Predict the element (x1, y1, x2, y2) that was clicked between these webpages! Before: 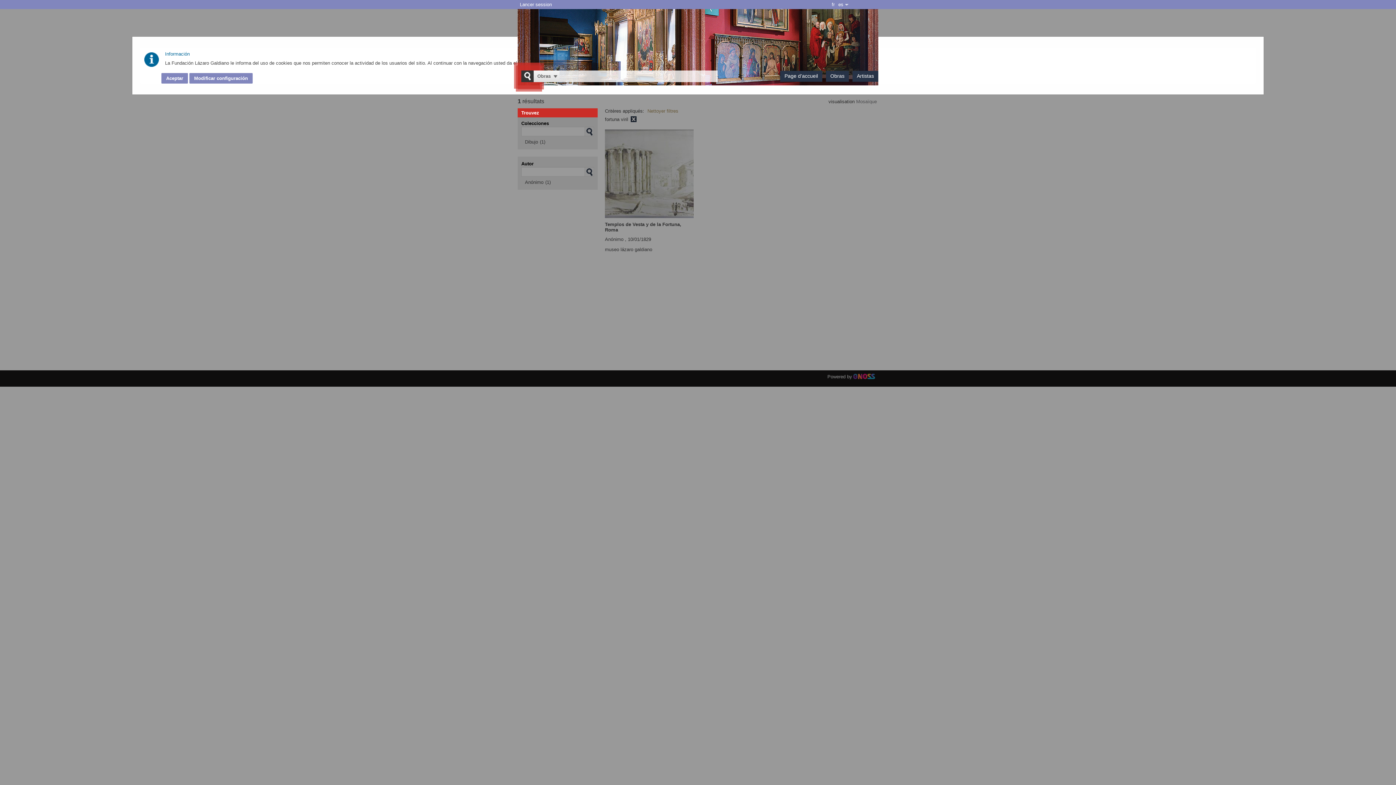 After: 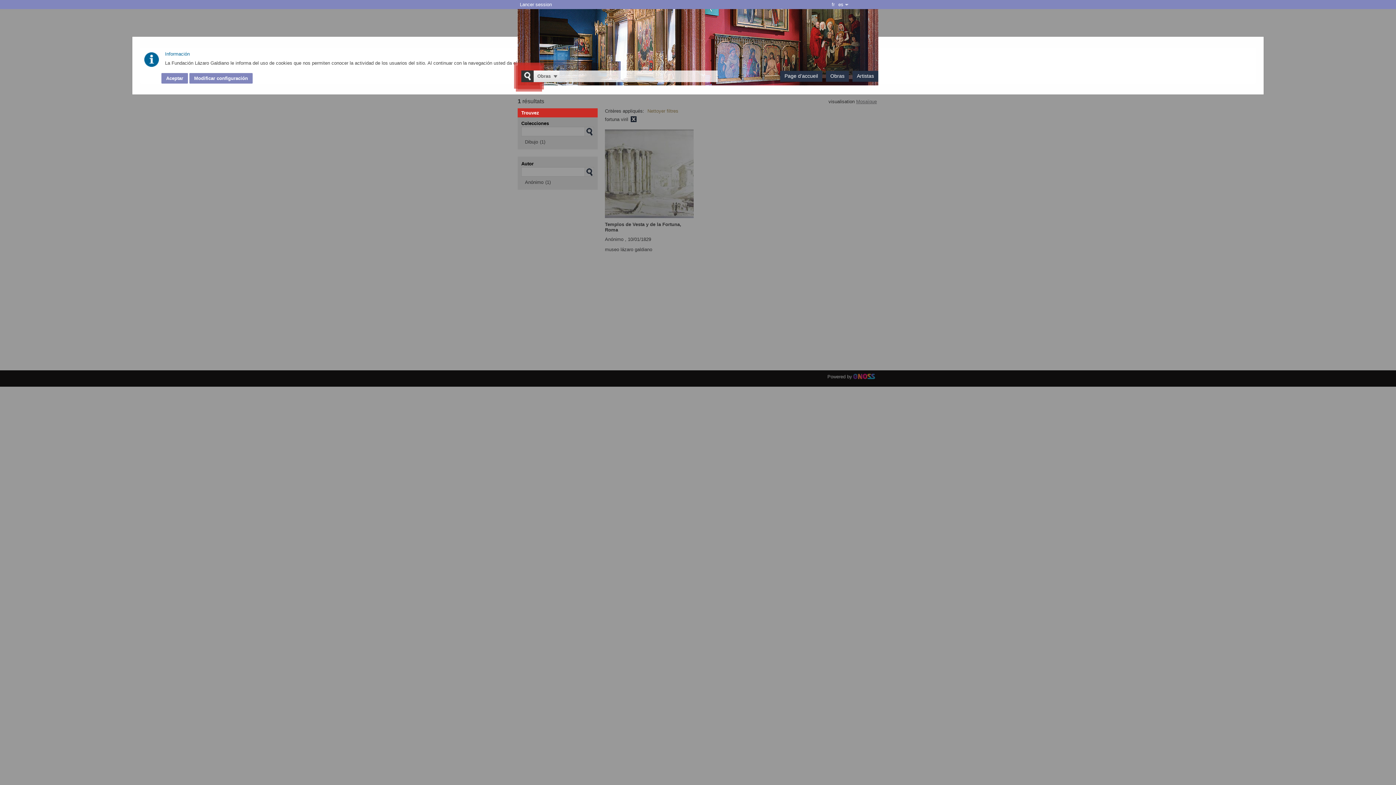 Action: label: Mosaïque bbox: (856, 98, 877, 104)